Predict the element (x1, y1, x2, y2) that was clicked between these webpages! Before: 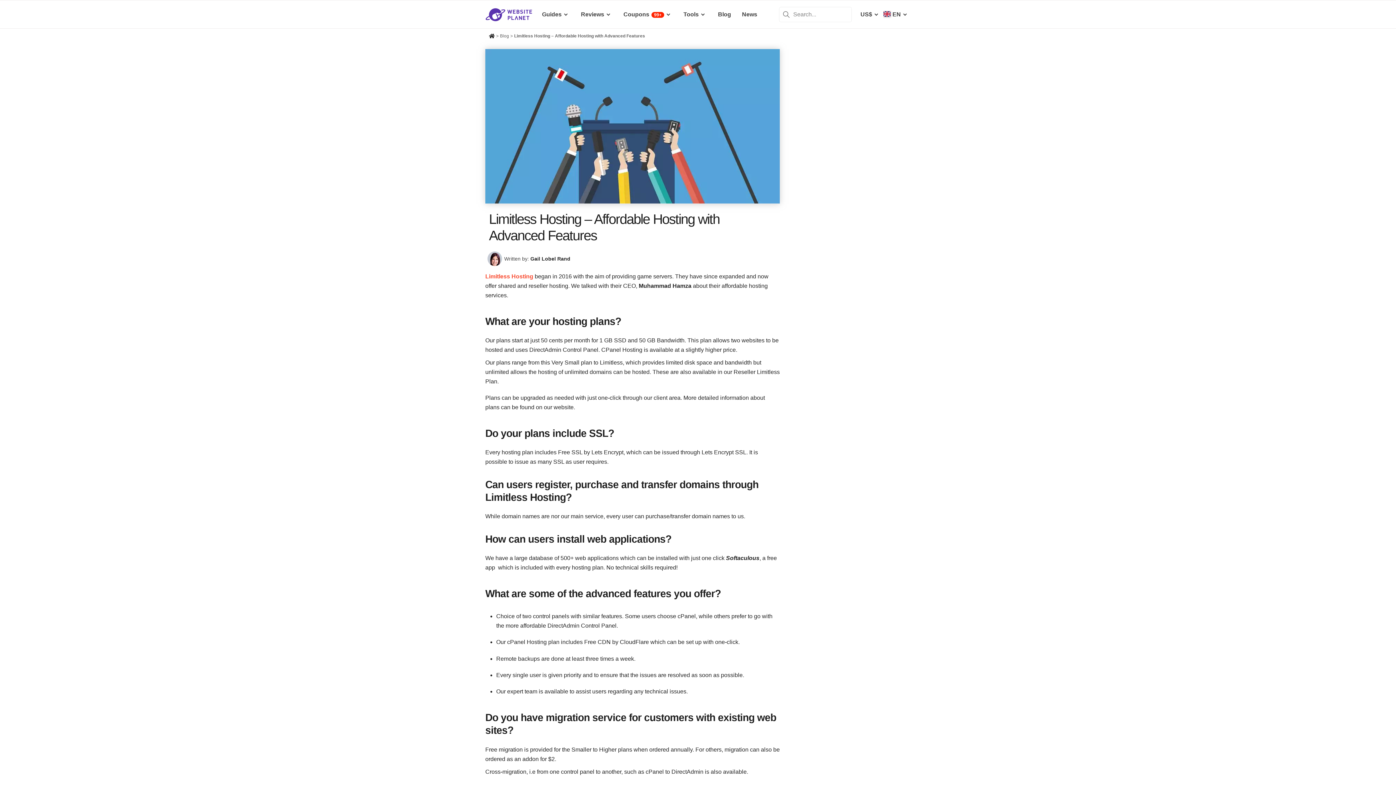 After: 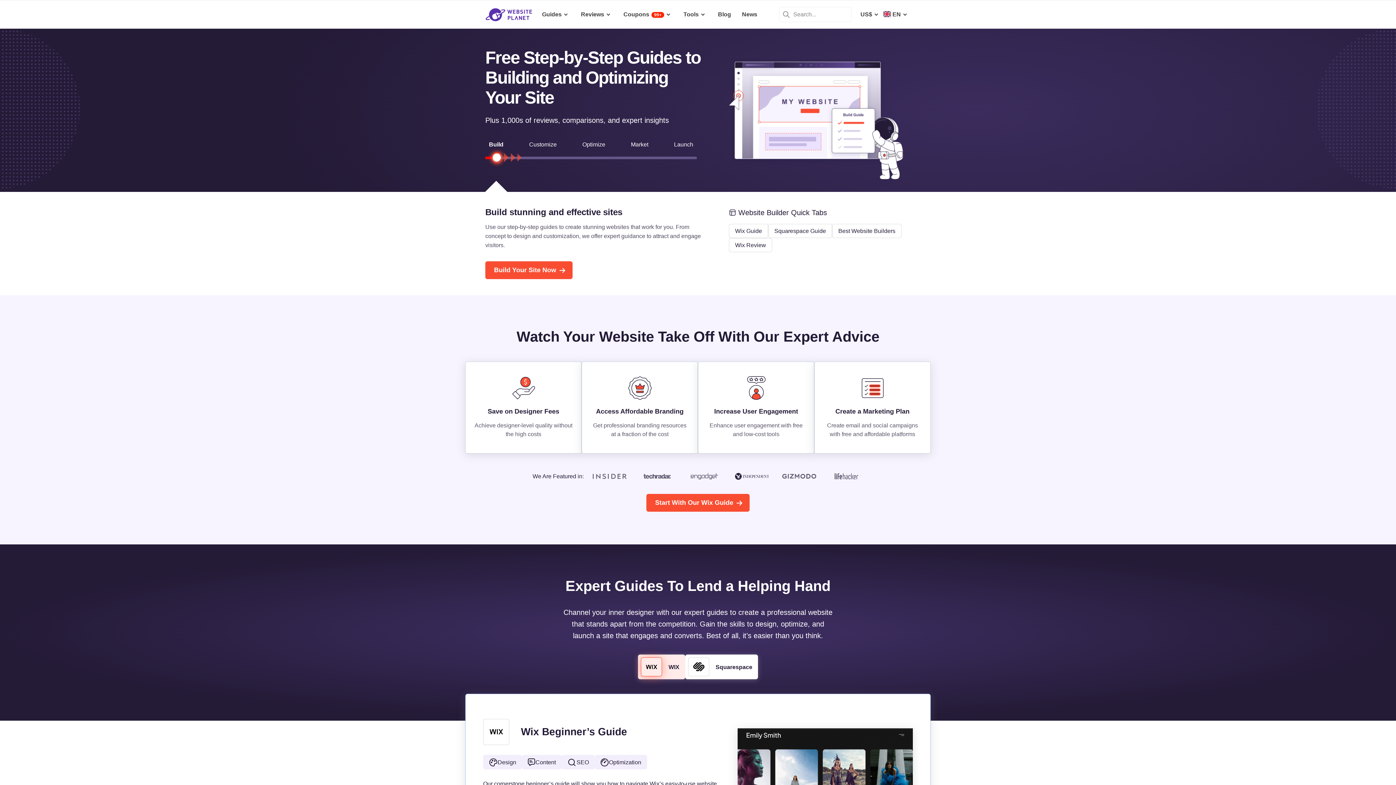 Action: label: Website Planet bbox: (489, 32, 494, 41)